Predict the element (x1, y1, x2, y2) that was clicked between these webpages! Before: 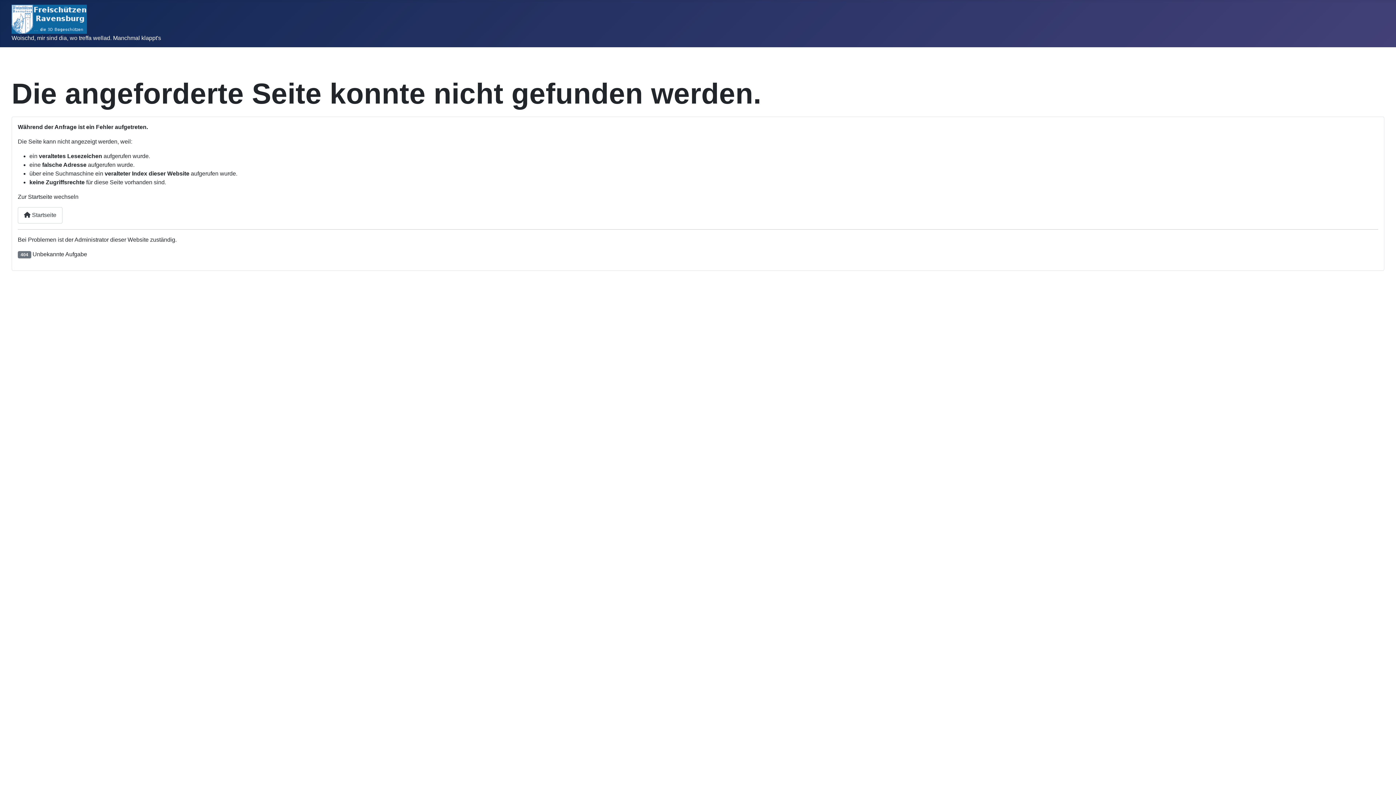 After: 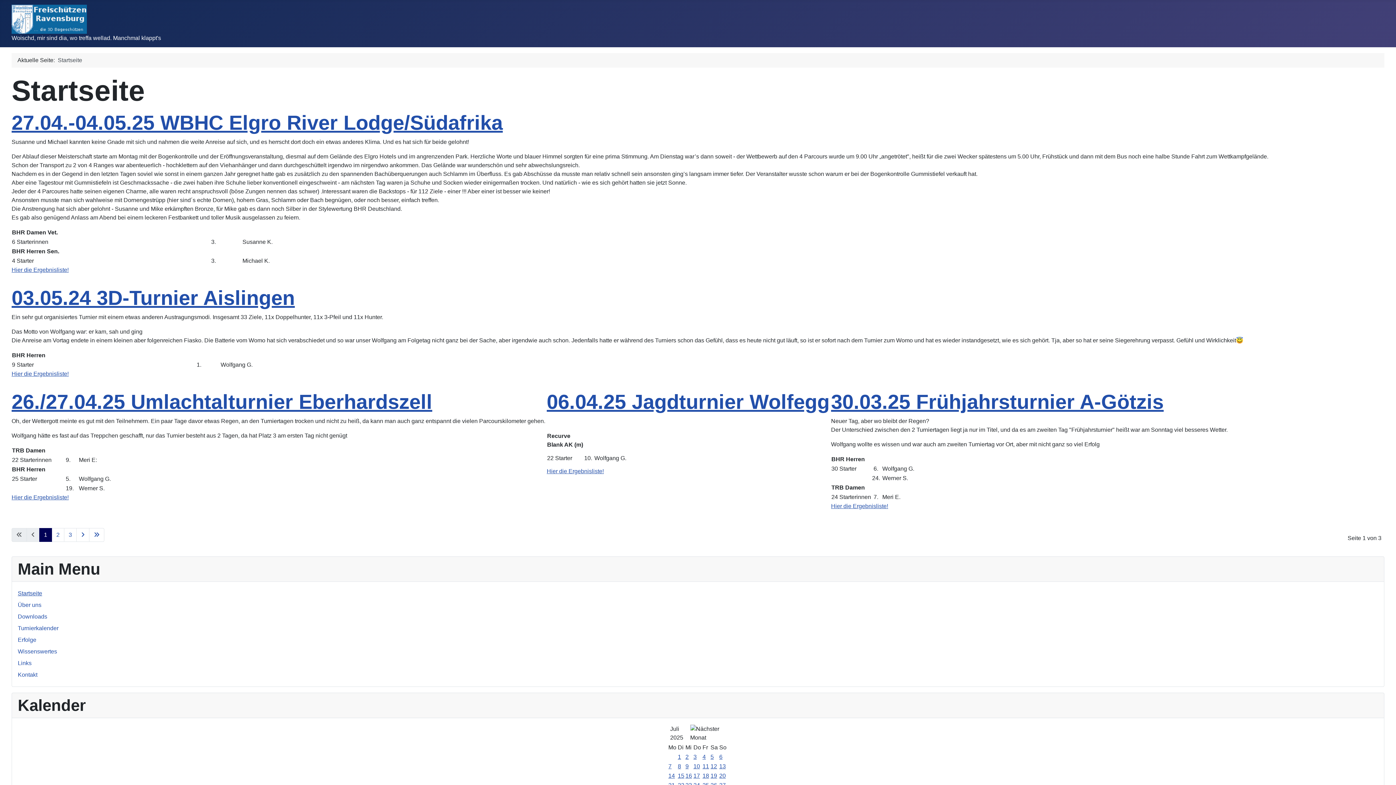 Action: bbox: (11, 11, 86, 24)